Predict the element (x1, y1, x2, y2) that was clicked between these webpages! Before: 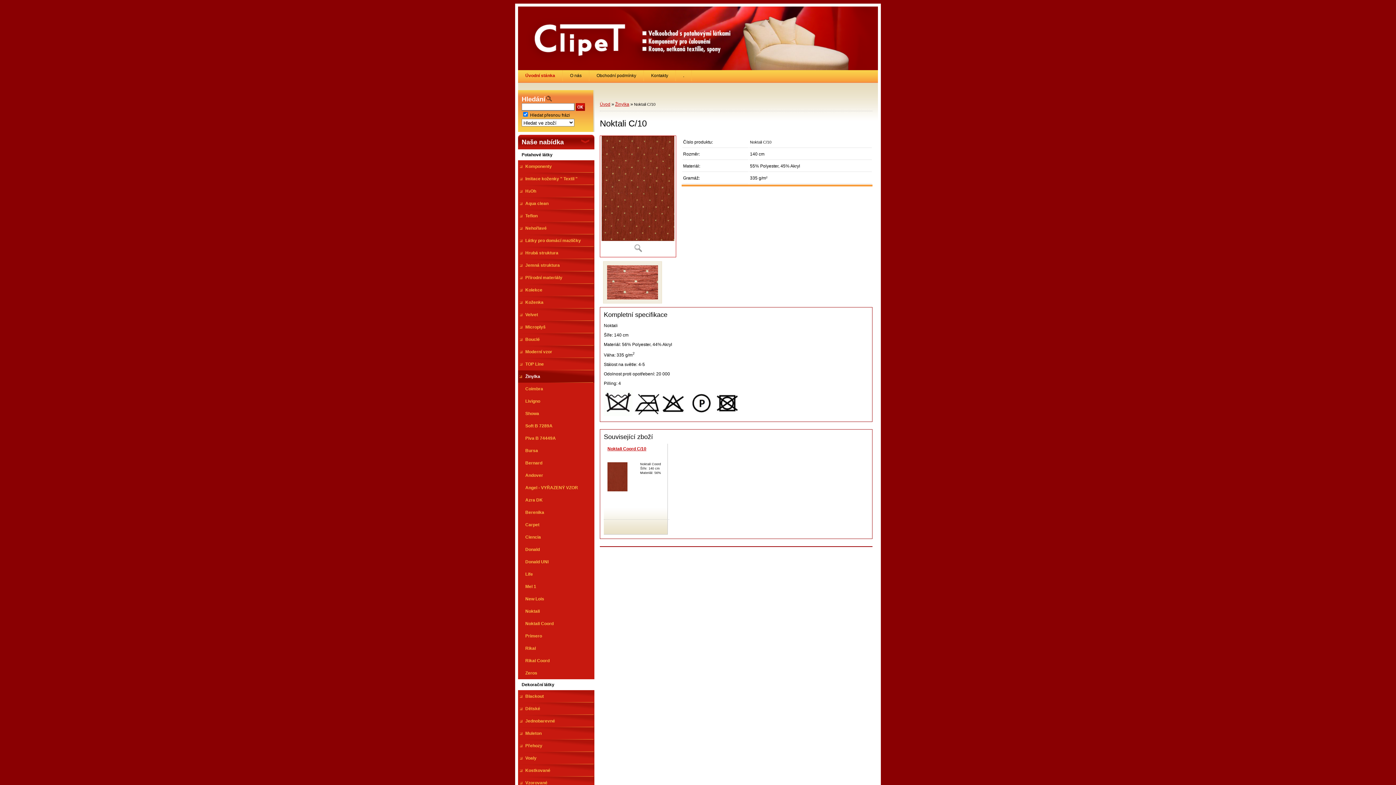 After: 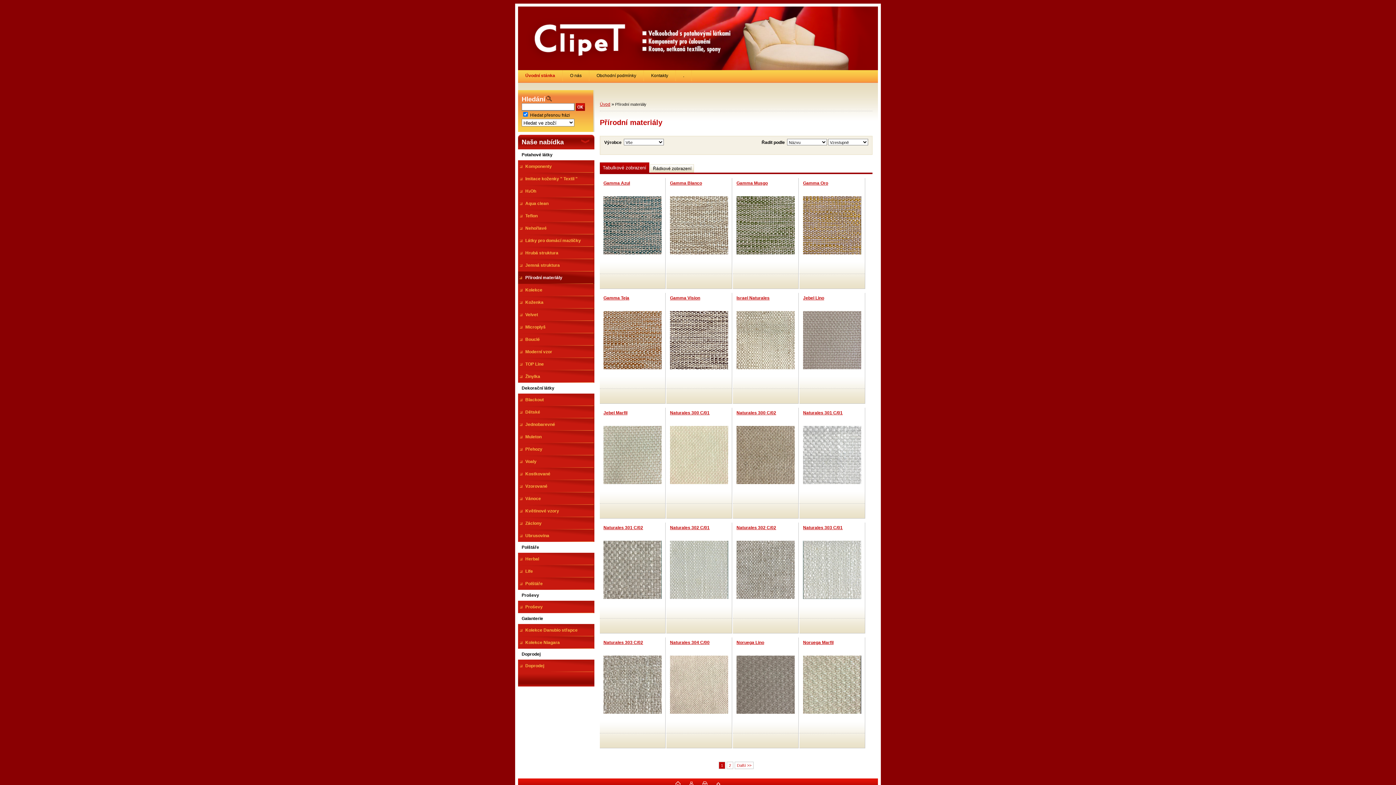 Action: label: Přírodní materiály bbox: (518, 271, 594, 284)